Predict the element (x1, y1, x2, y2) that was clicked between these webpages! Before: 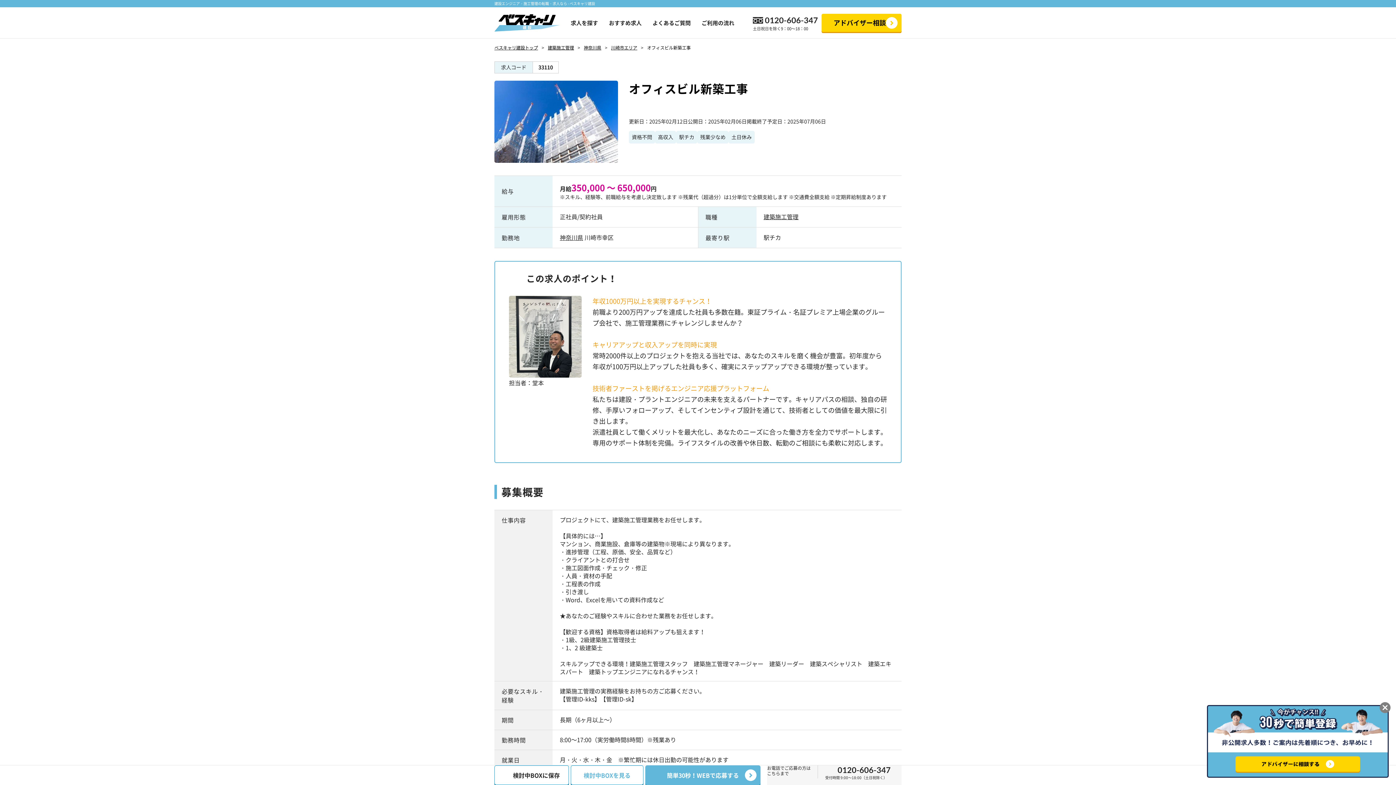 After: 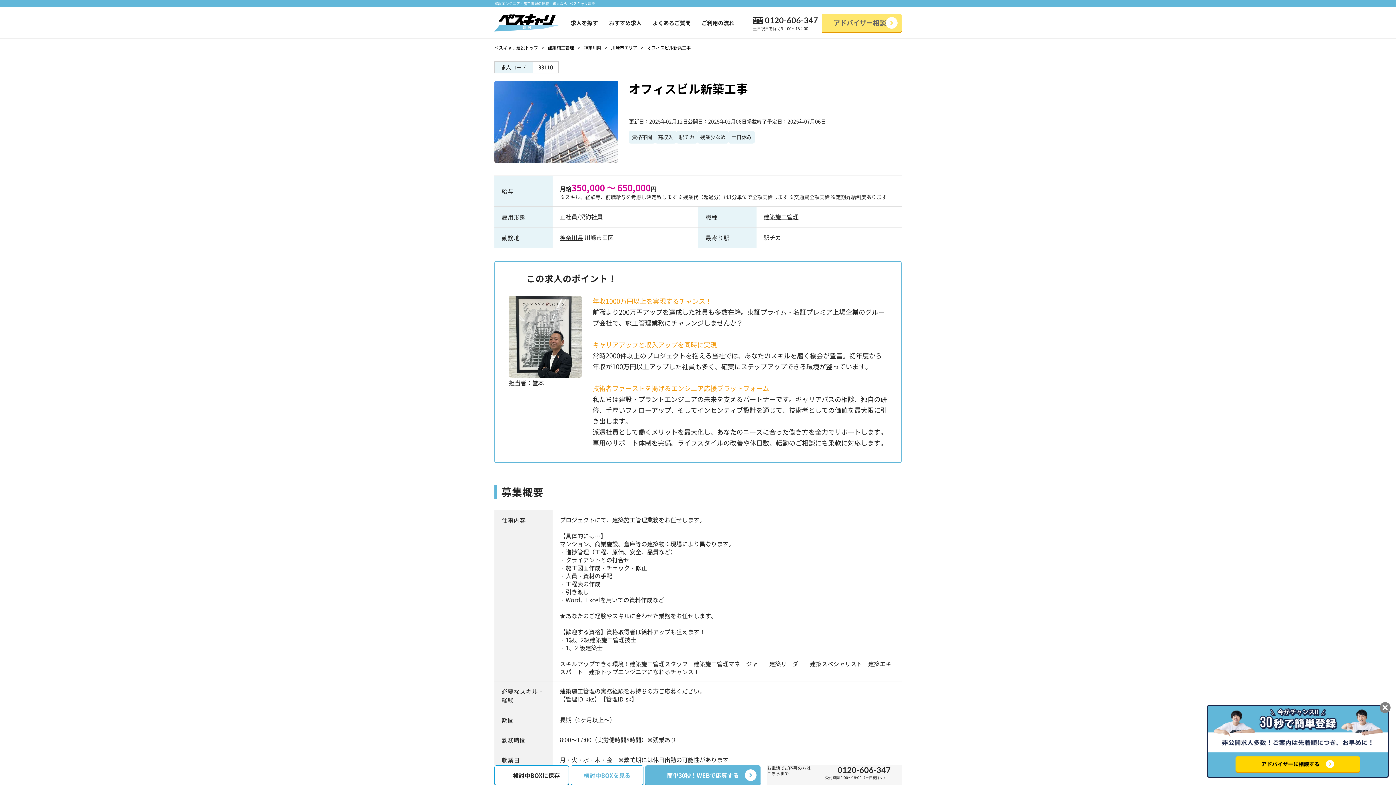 Action: bbox: (821, 13, 901, 31) label: アドバイザー相談